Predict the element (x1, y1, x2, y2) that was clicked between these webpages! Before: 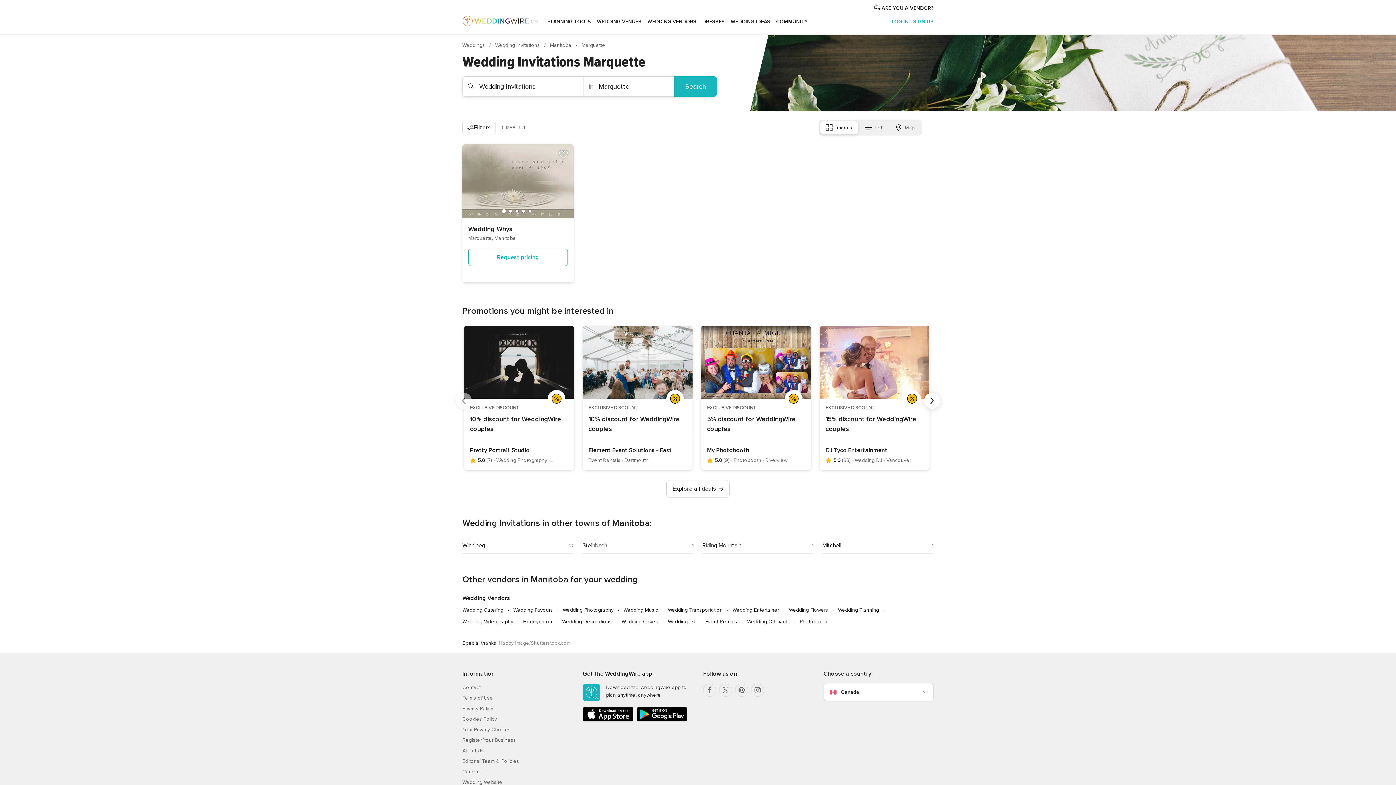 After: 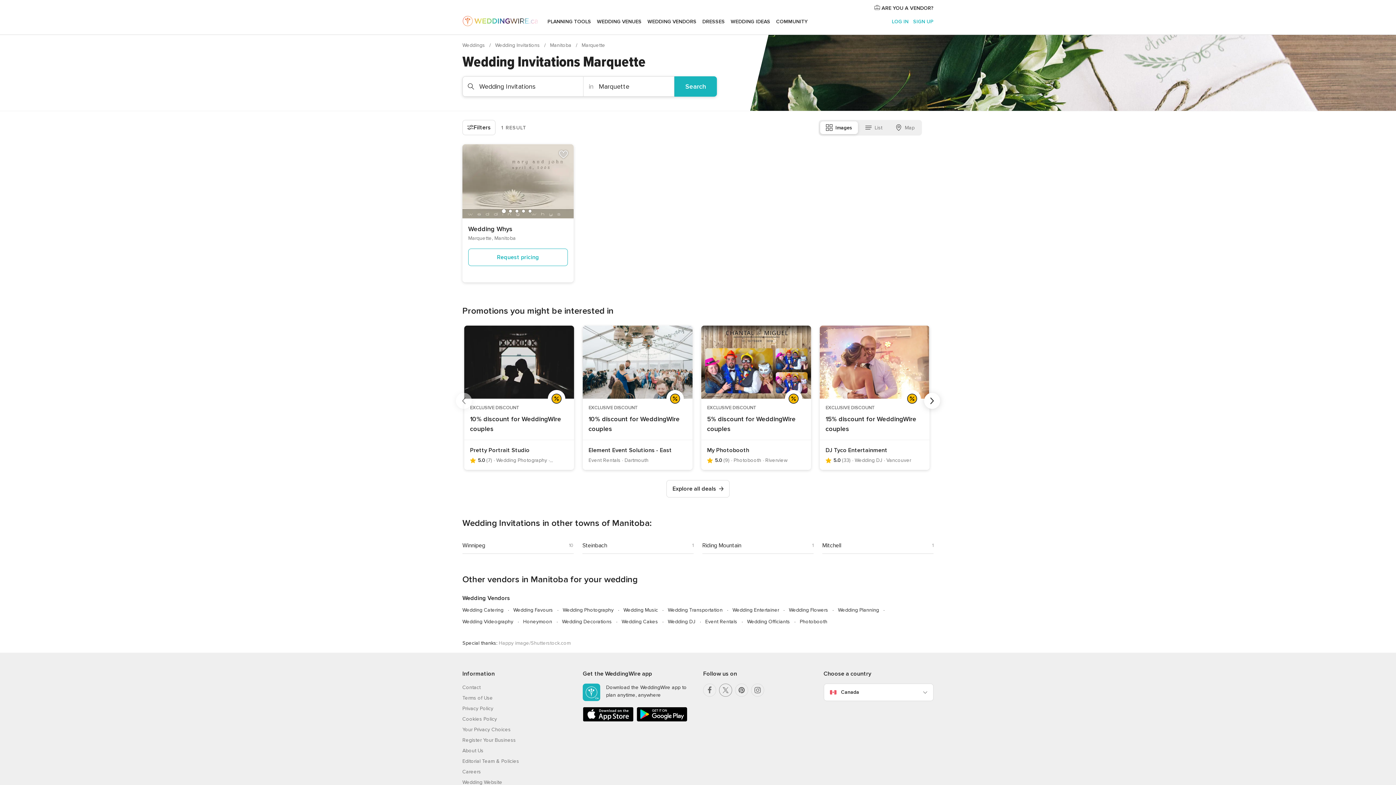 Action: bbox: (719, 683, 732, 697)